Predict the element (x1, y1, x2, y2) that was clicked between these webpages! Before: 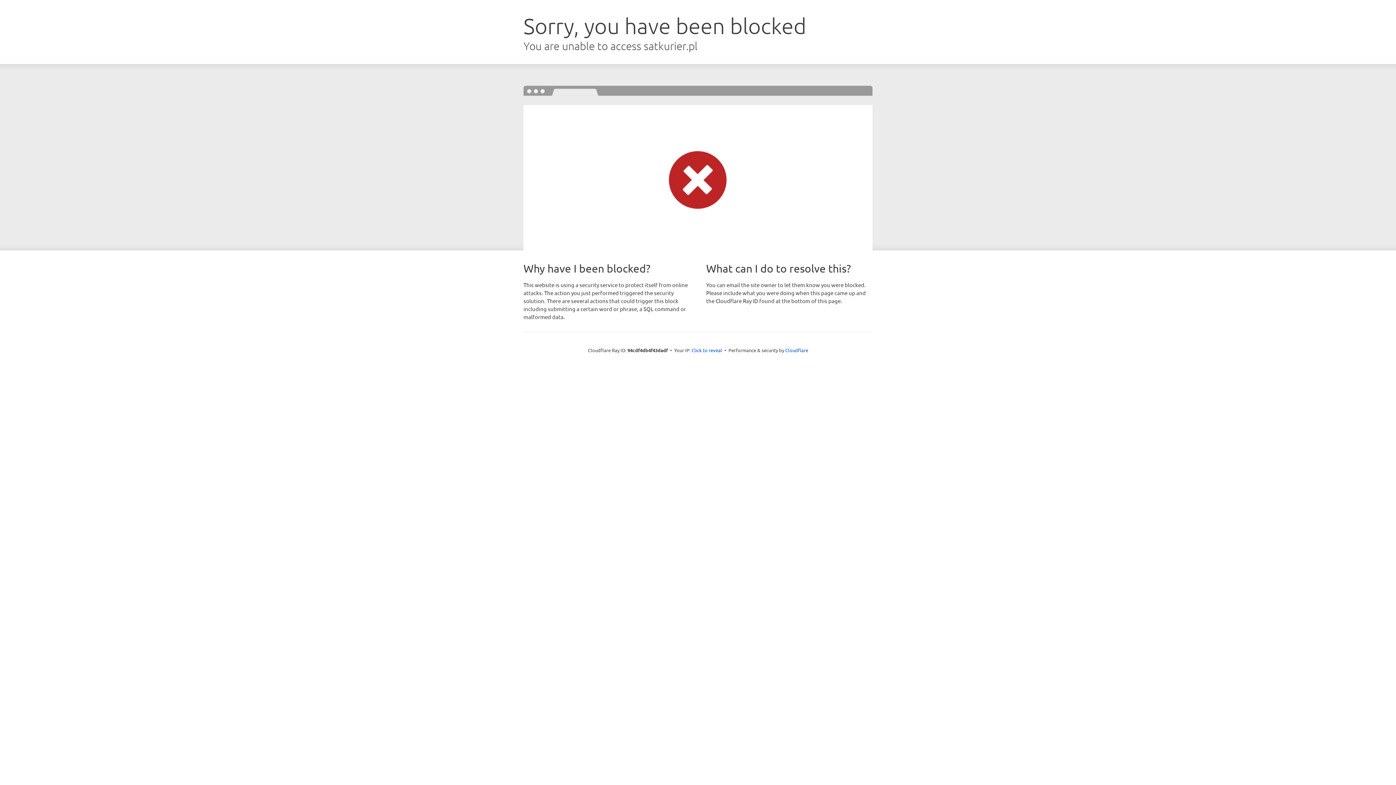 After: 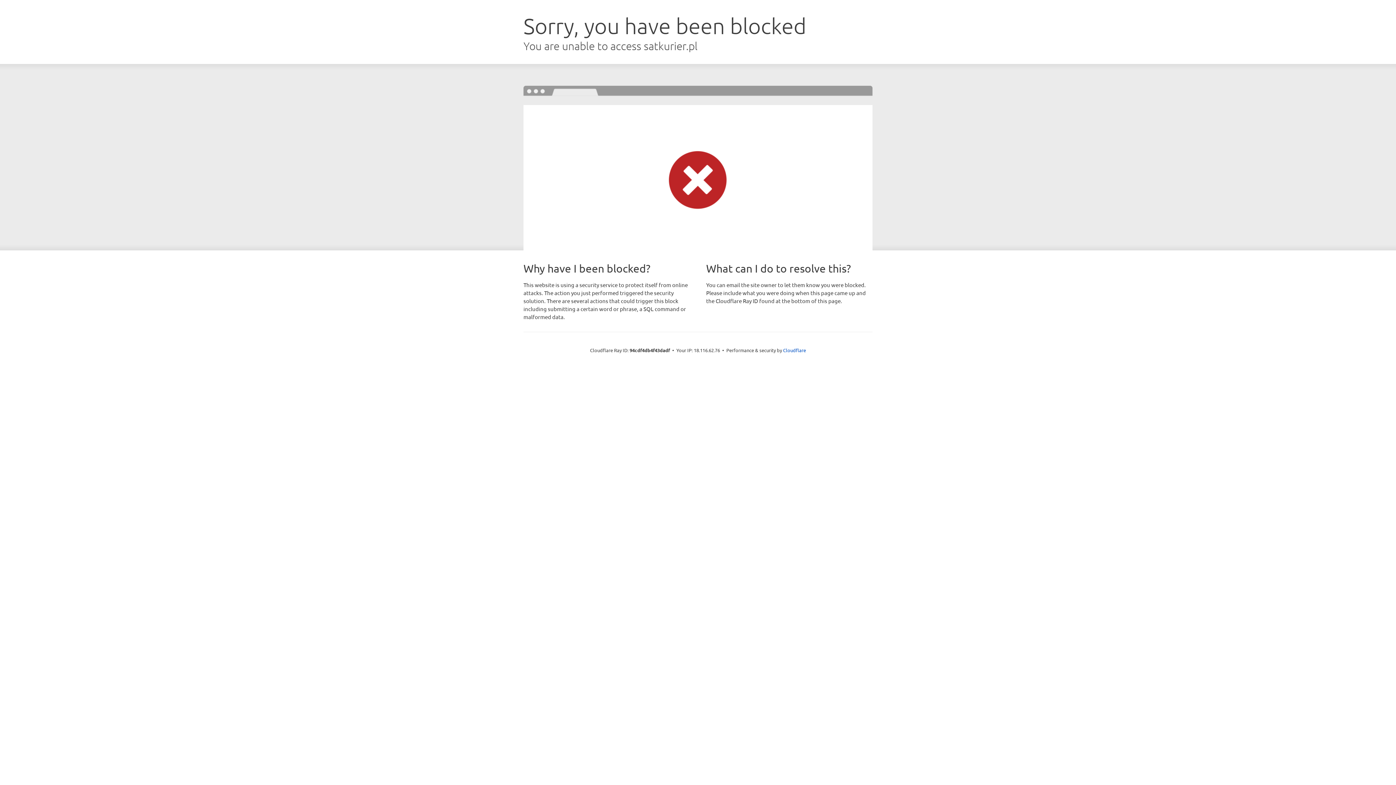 Action: label: Click to reveal bbox: (691, 346, 722, 353)